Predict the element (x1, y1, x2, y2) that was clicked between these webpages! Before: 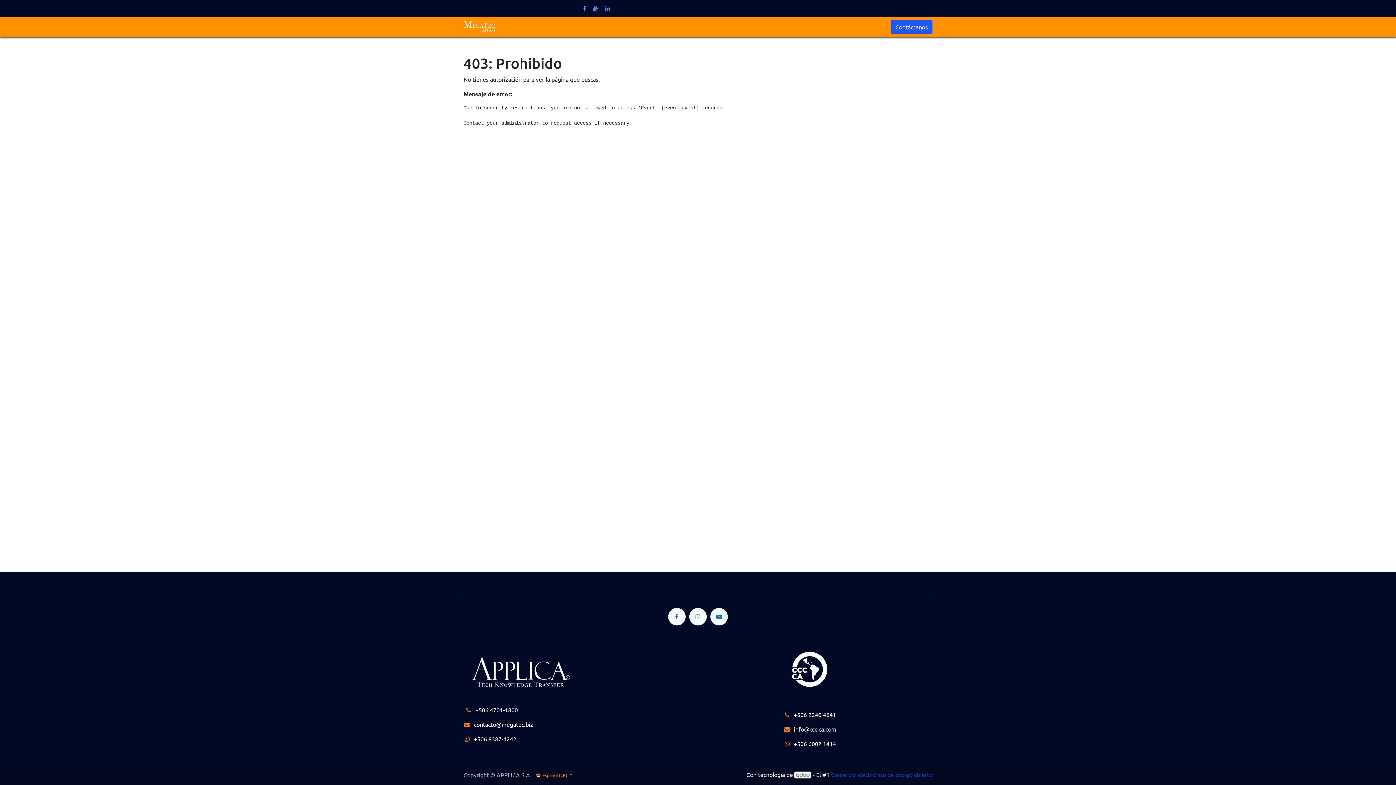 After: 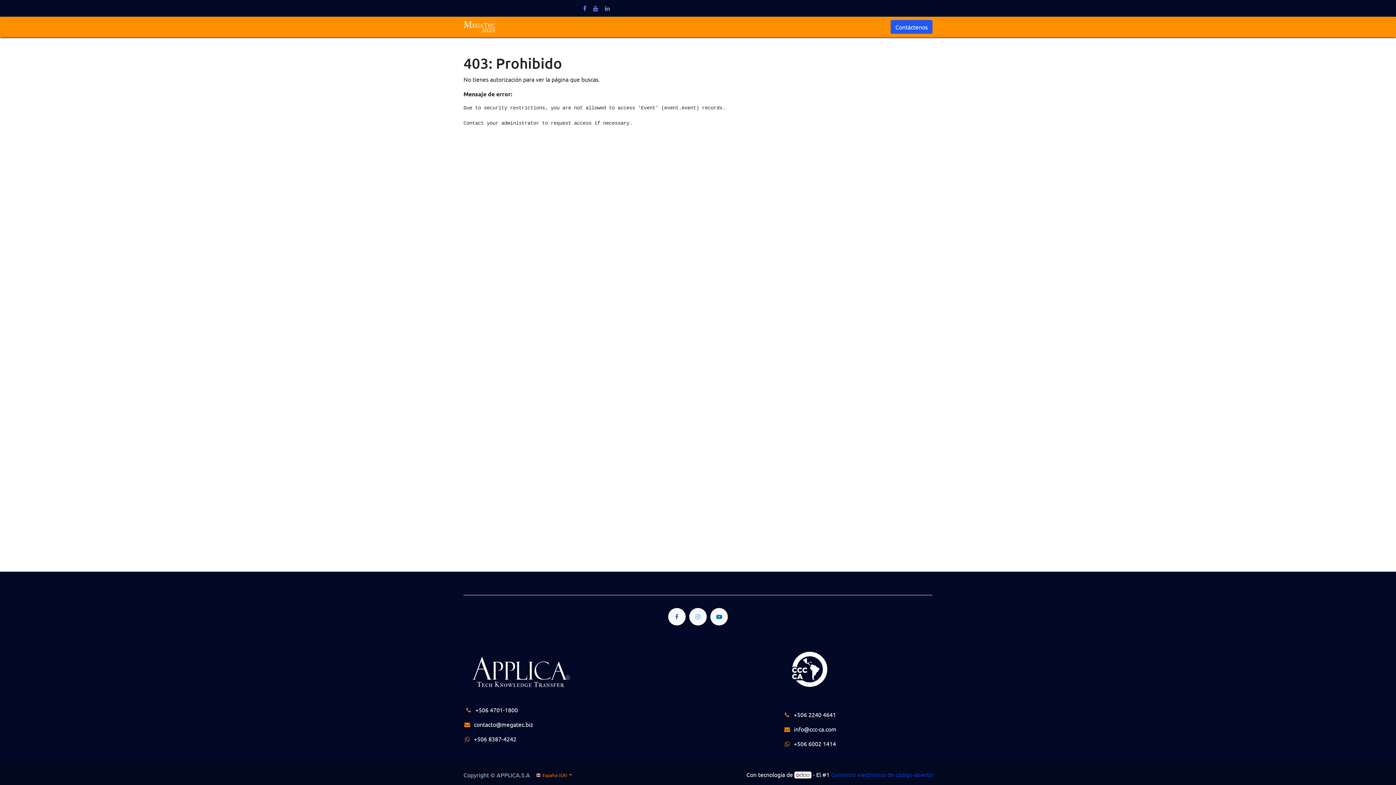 Action: bbox: (794, 771, 811, 778)